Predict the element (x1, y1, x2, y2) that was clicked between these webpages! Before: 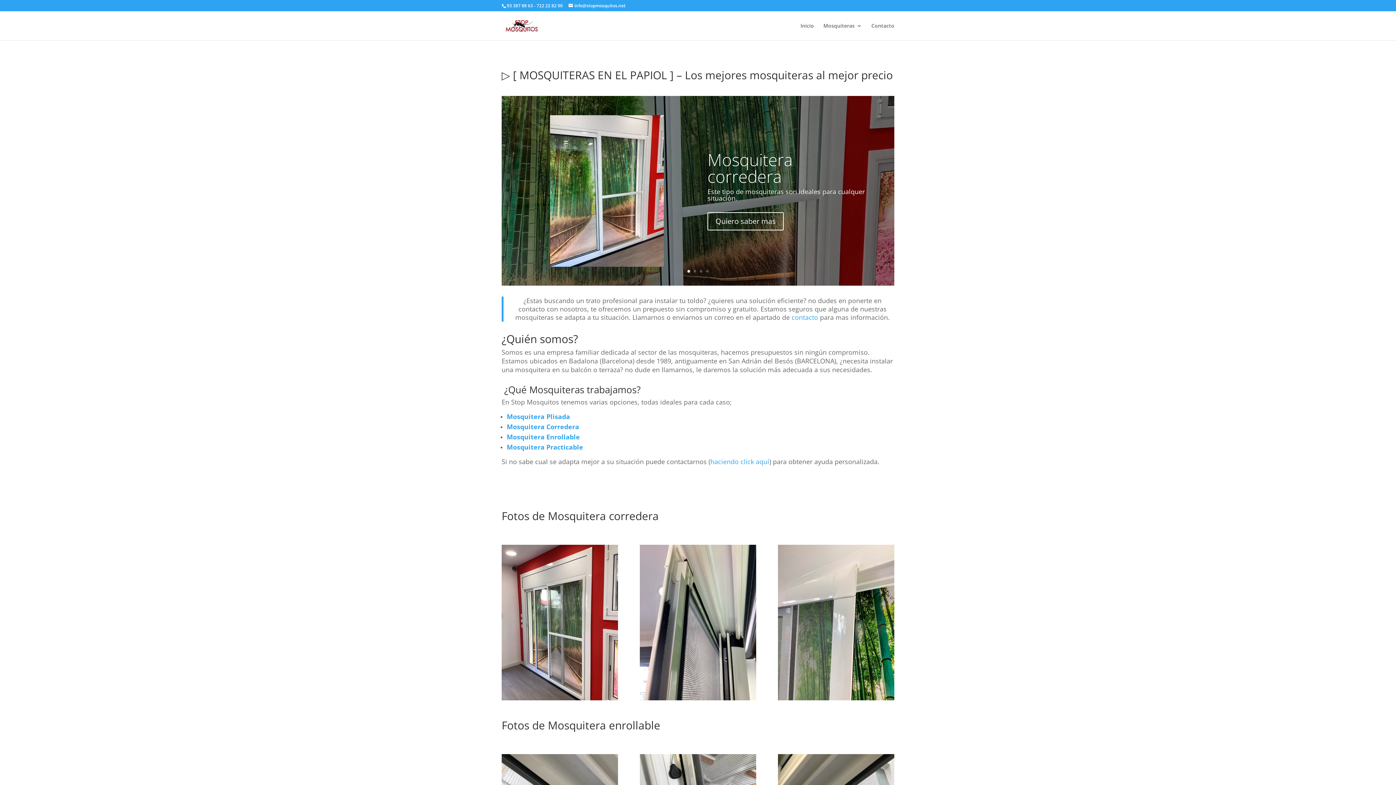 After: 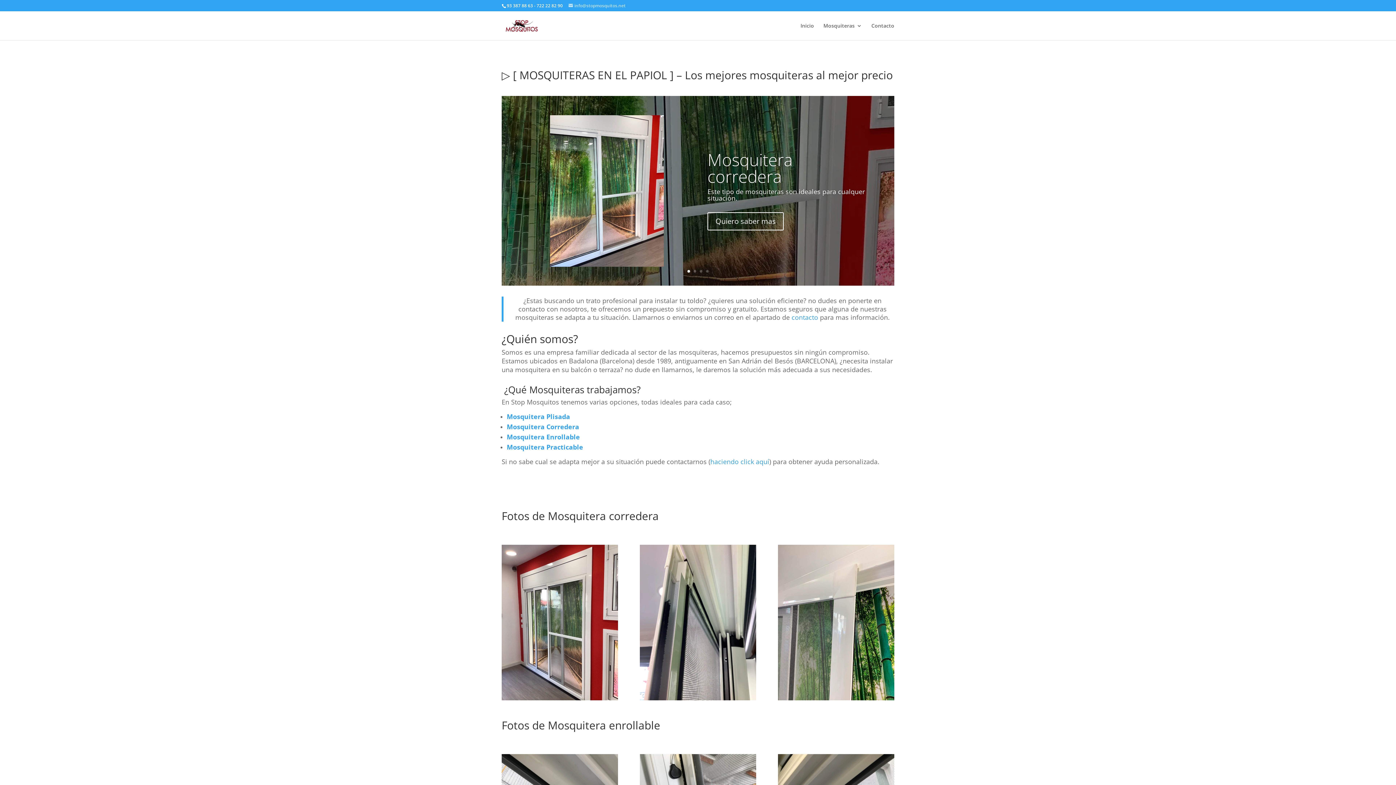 Action: label: info@stopmosquitos.net bbox: (568, 2, 625, 8)